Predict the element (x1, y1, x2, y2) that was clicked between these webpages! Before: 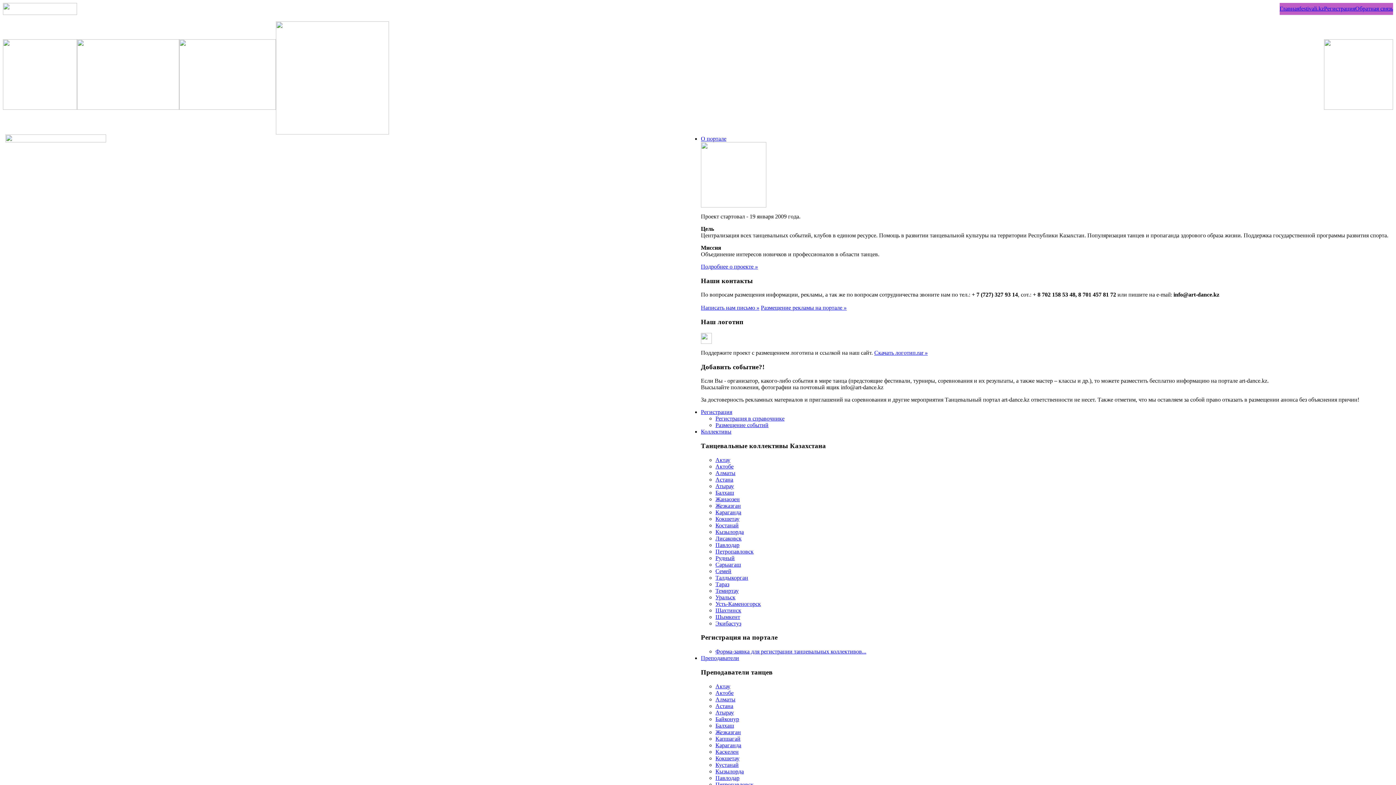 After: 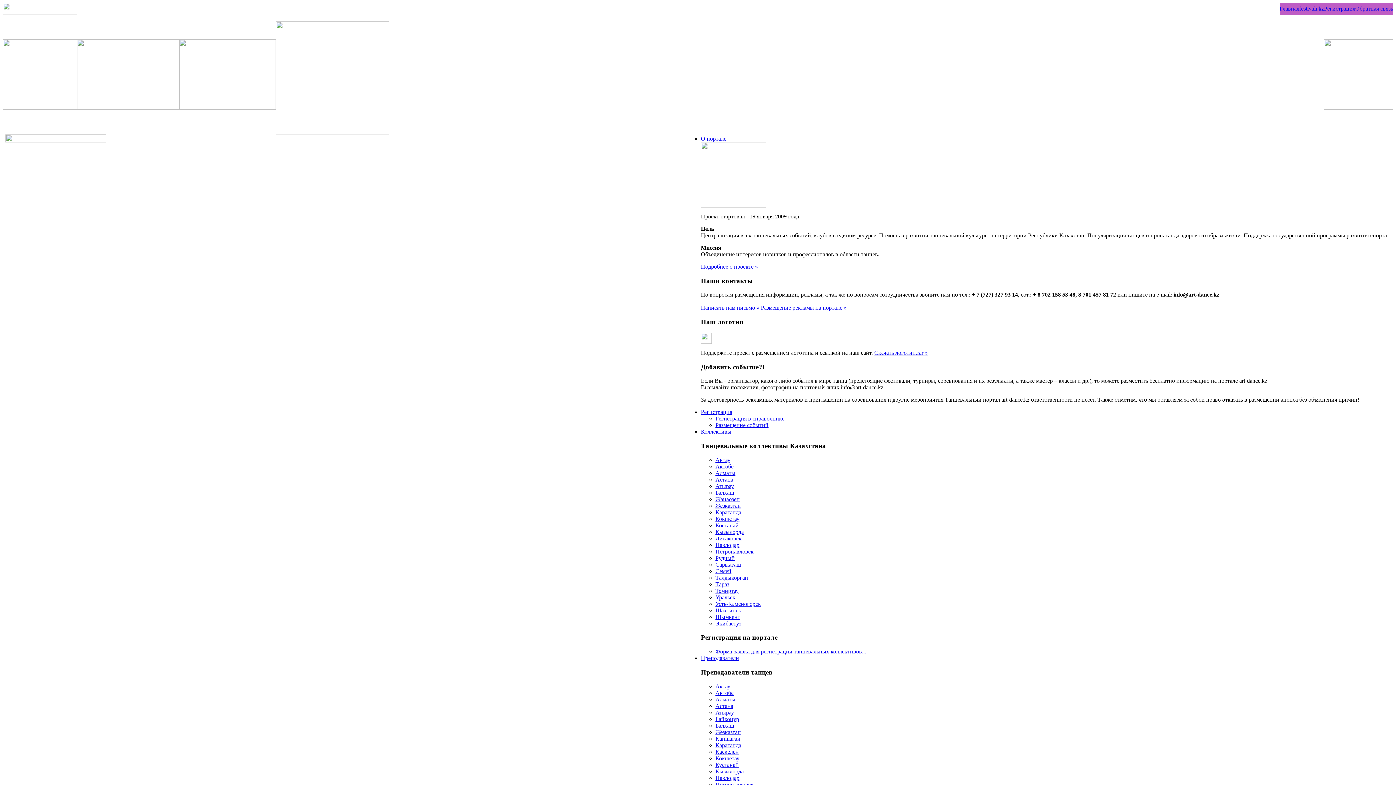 Action: bbox: (715, 755, 739, 761) label: Кокшетау